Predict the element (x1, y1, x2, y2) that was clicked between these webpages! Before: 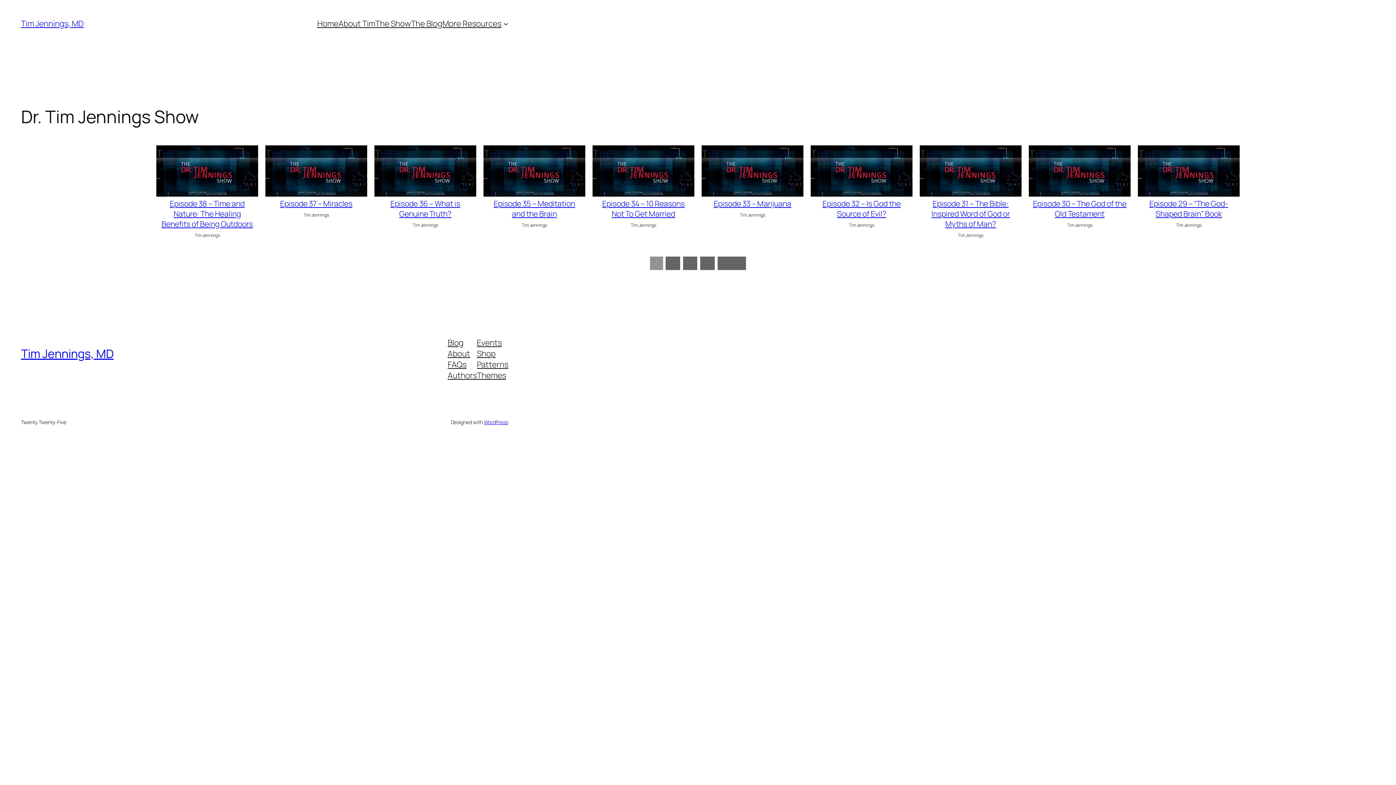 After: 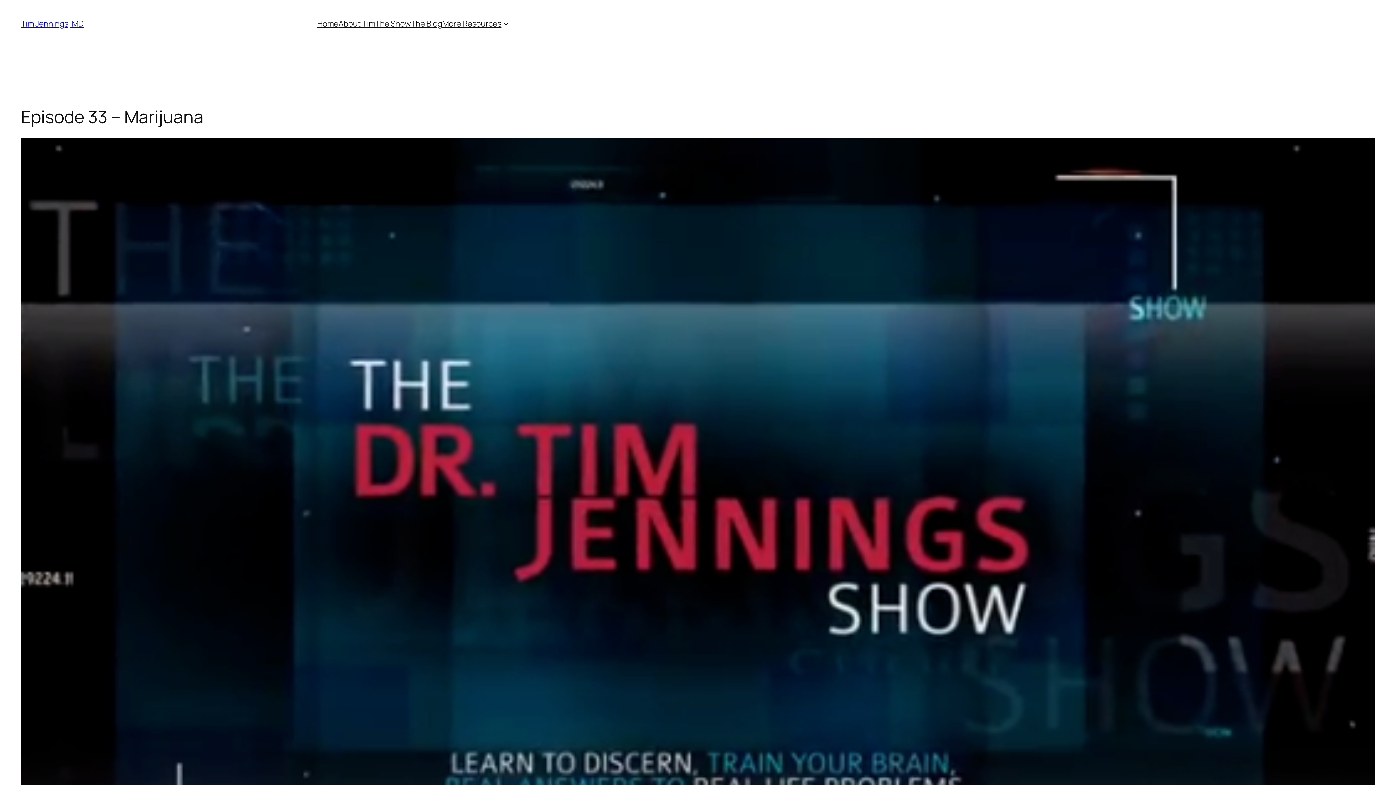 Action: bbox: (701, 188, 803, 199)